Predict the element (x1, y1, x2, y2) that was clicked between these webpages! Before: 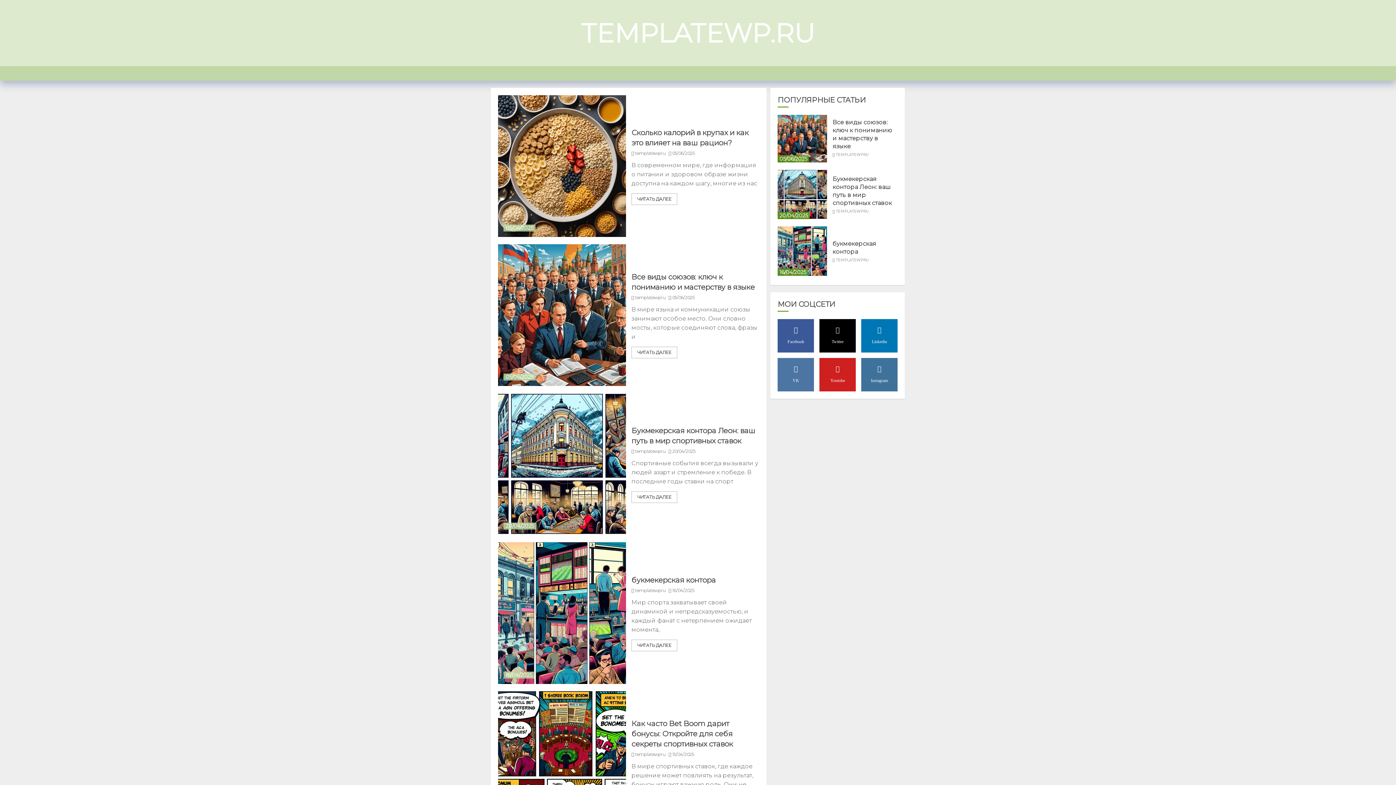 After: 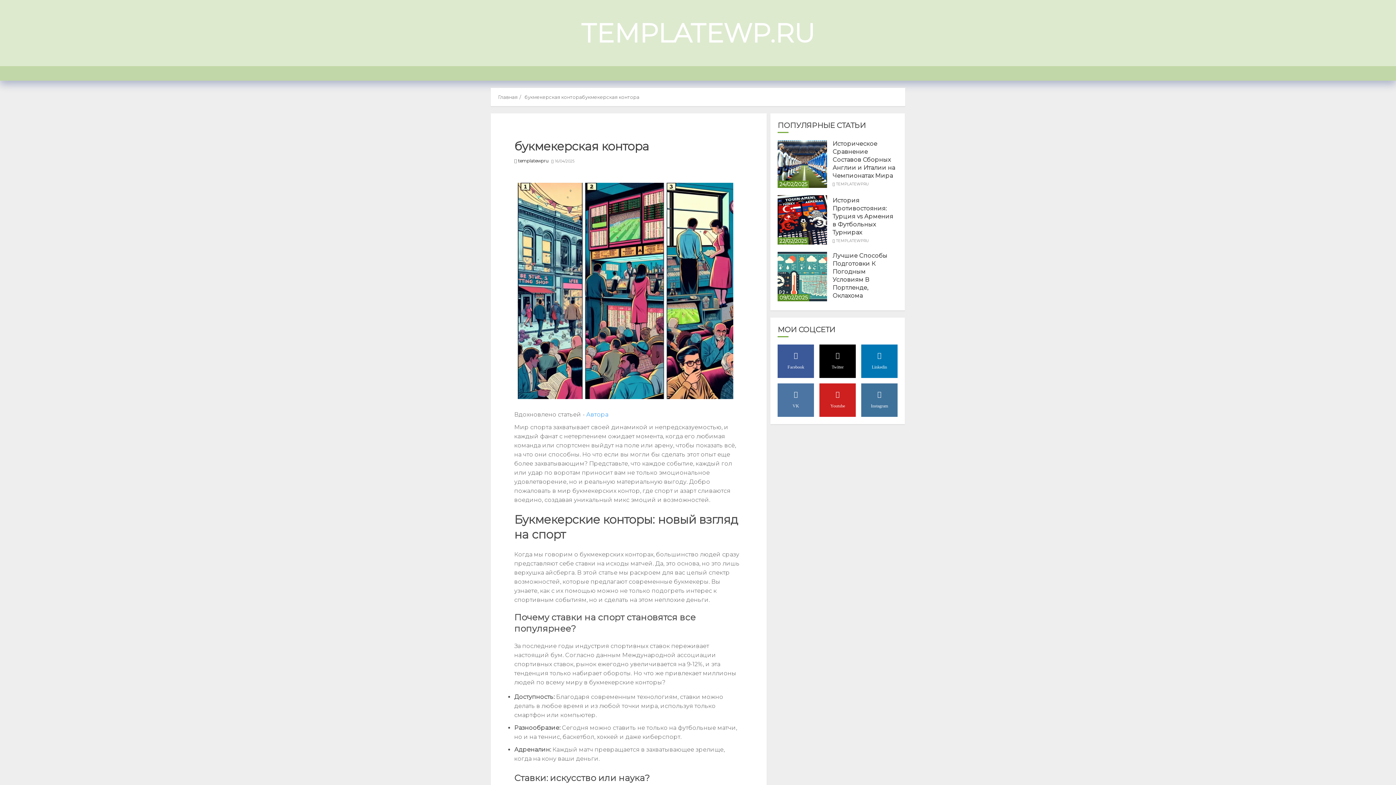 Action: bbox: (498, 542, 626, 684) label: букмекерская контора